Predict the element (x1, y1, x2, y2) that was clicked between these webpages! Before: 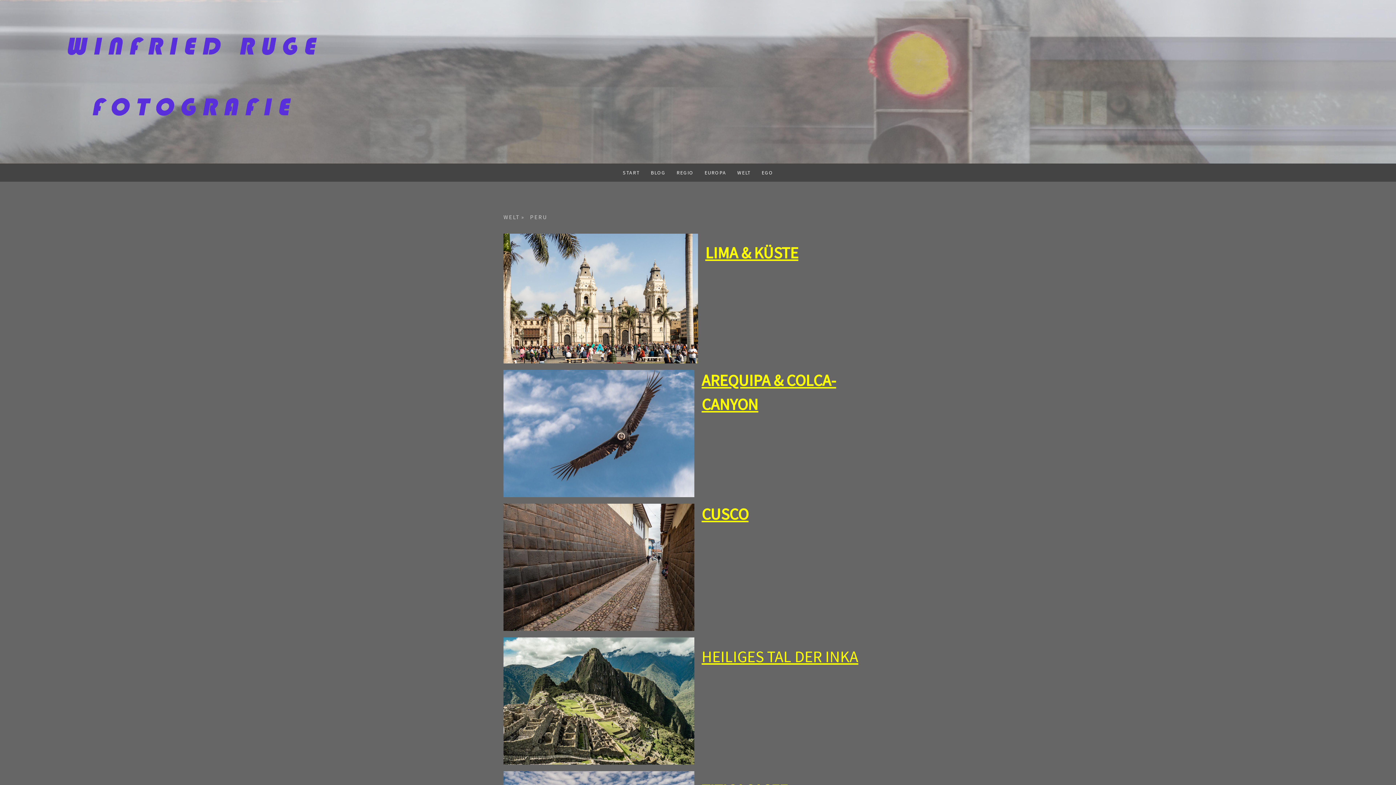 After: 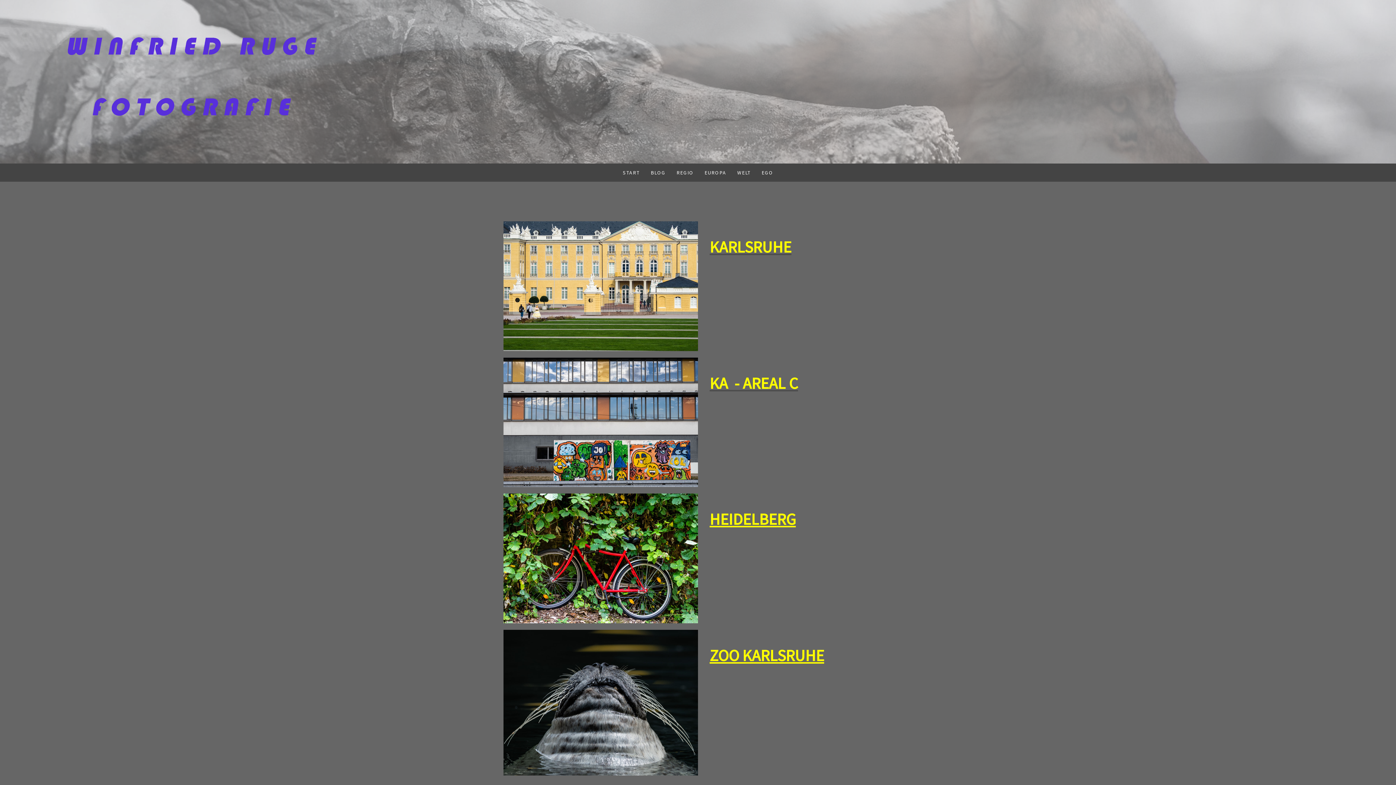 Action: label: REGIO bbox: (671, 163, 699, 181)